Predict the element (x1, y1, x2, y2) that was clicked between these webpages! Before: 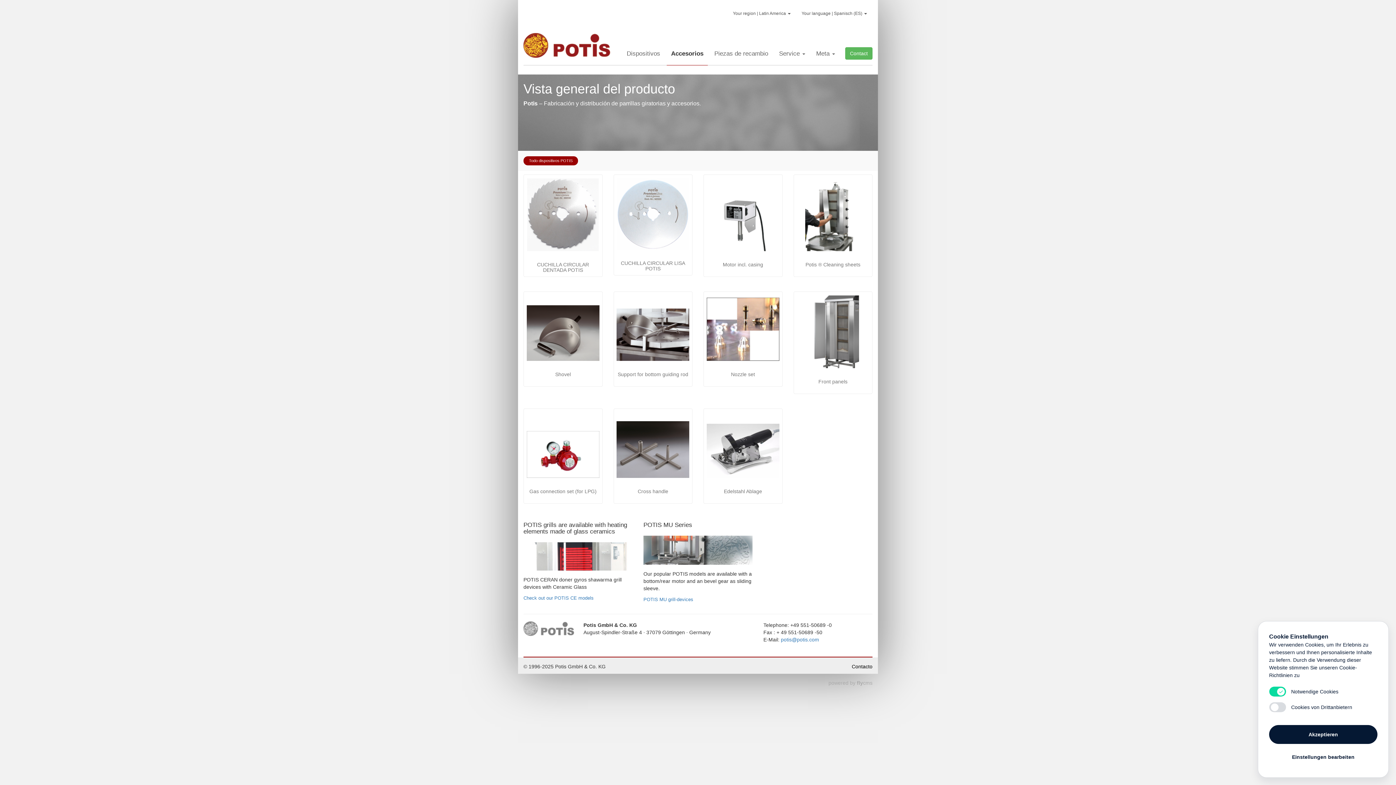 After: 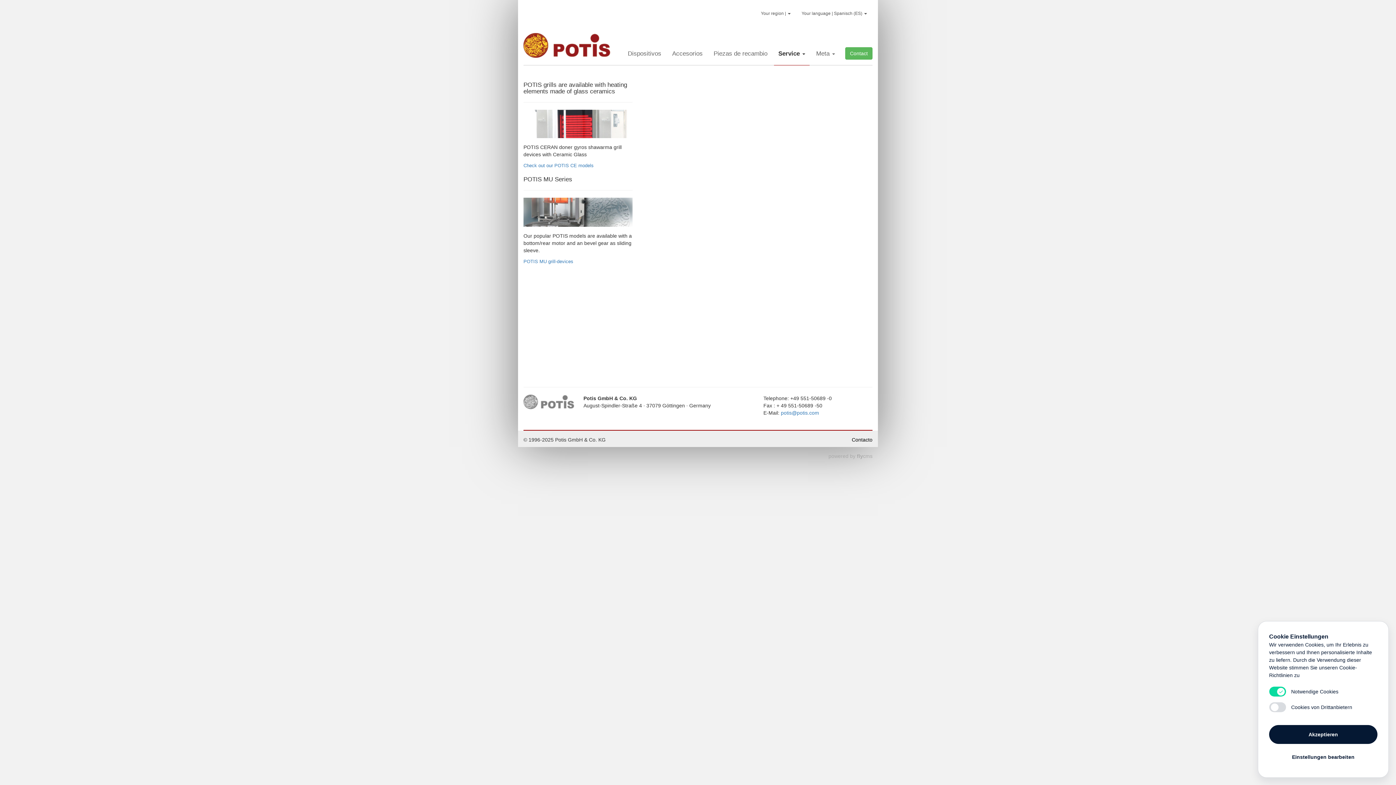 Action: bbox: (774, 47, 809, 61) label: Service ­